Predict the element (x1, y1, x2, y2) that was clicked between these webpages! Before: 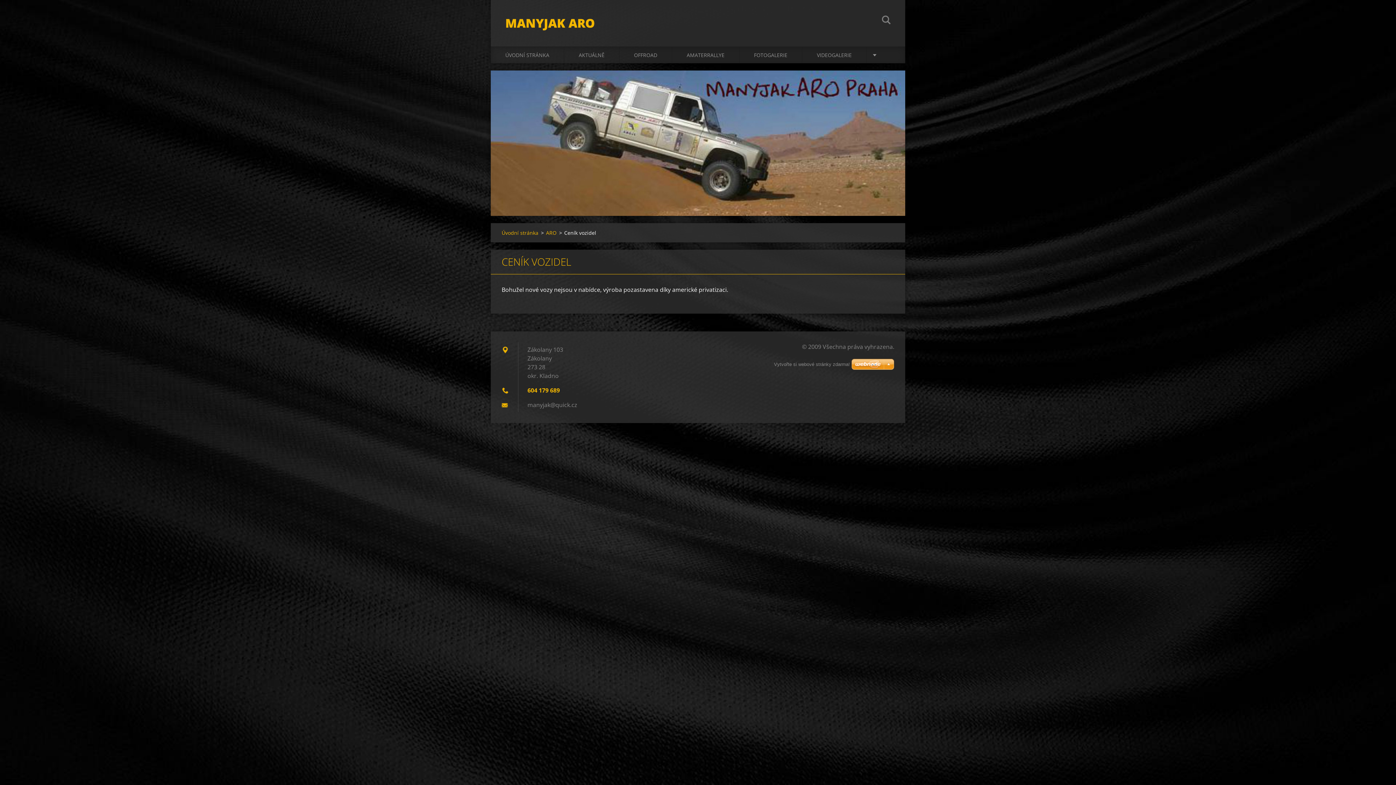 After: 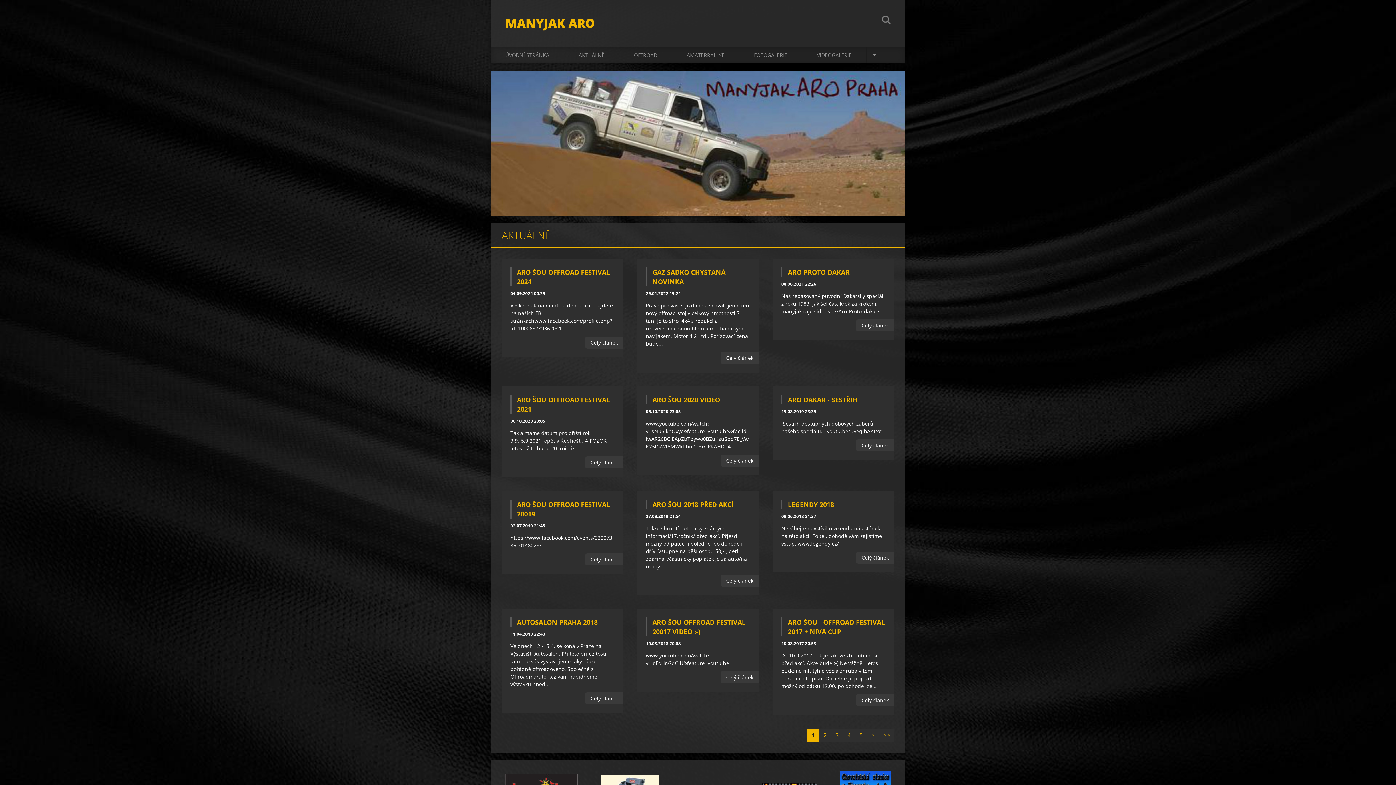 Action: label: MANYJAK ARO bbox: (490, 0, 609, 32)